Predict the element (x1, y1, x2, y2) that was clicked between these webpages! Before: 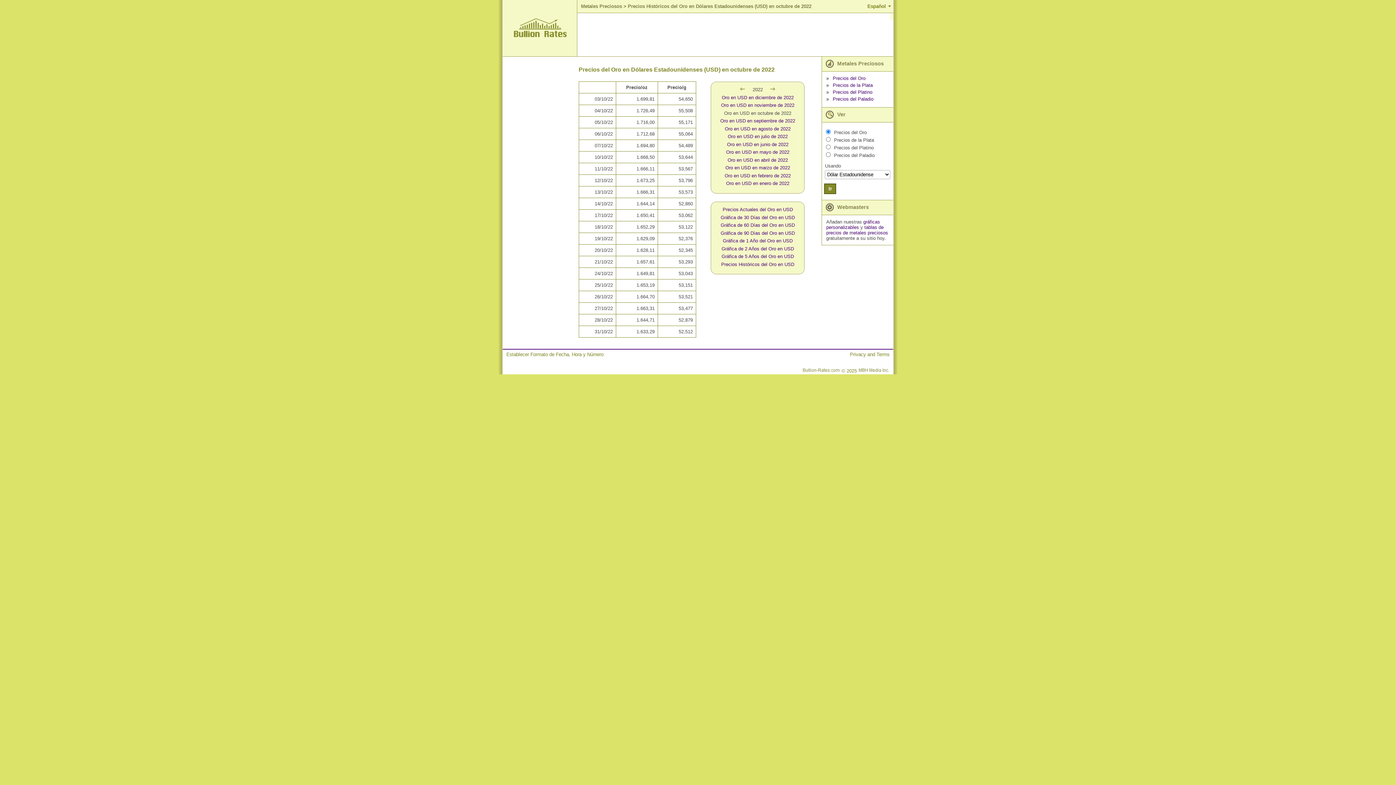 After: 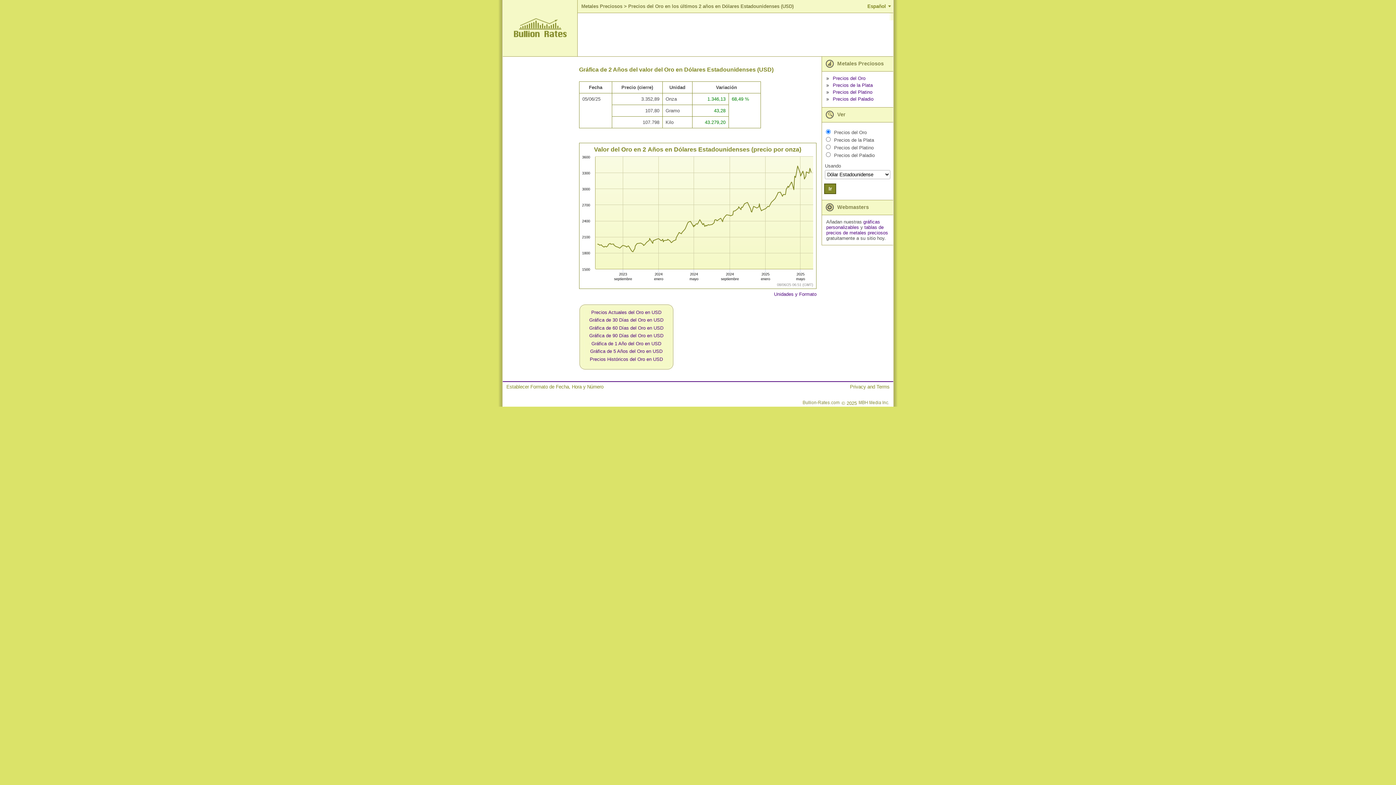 Action: bbox: (721, 246, 794, 251) label: Gráfica de 2 Años del Oro en USD